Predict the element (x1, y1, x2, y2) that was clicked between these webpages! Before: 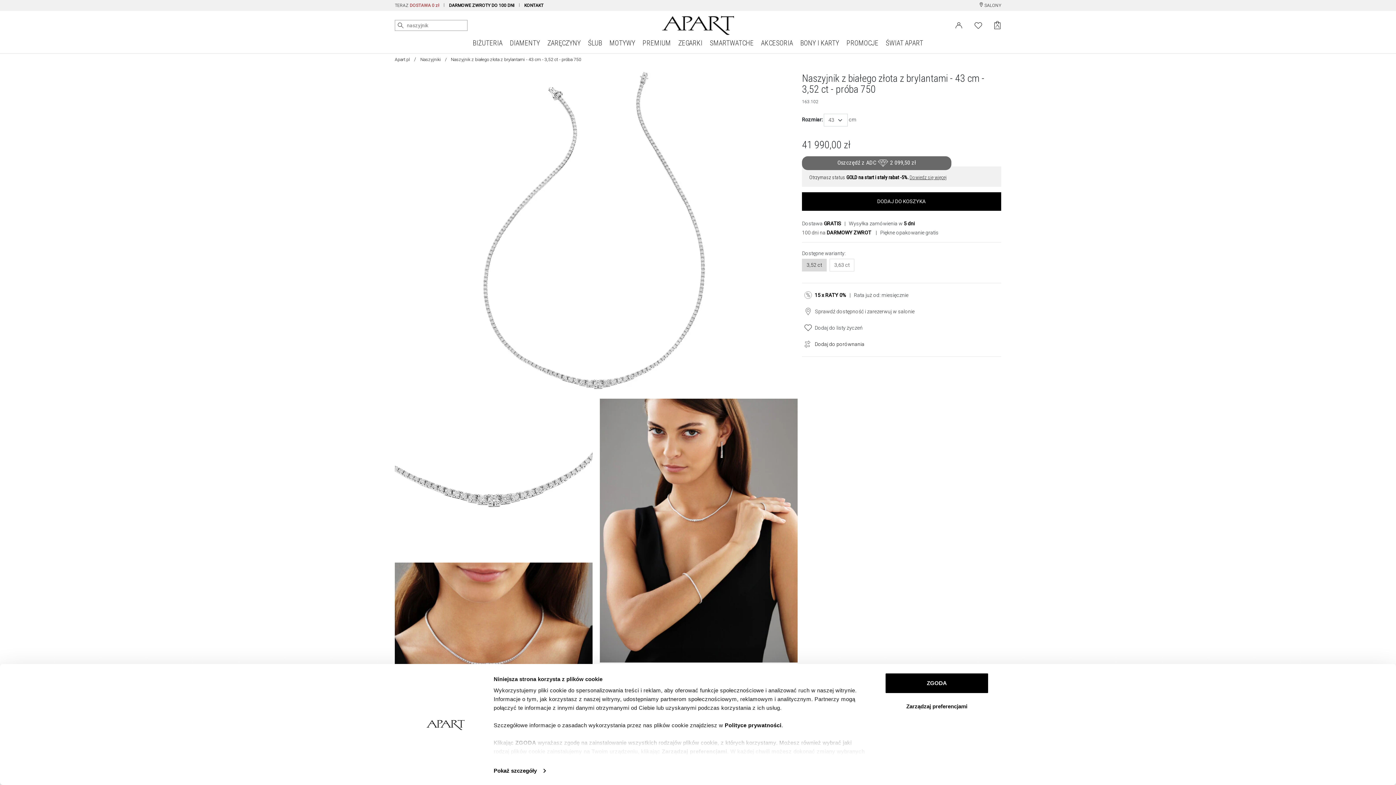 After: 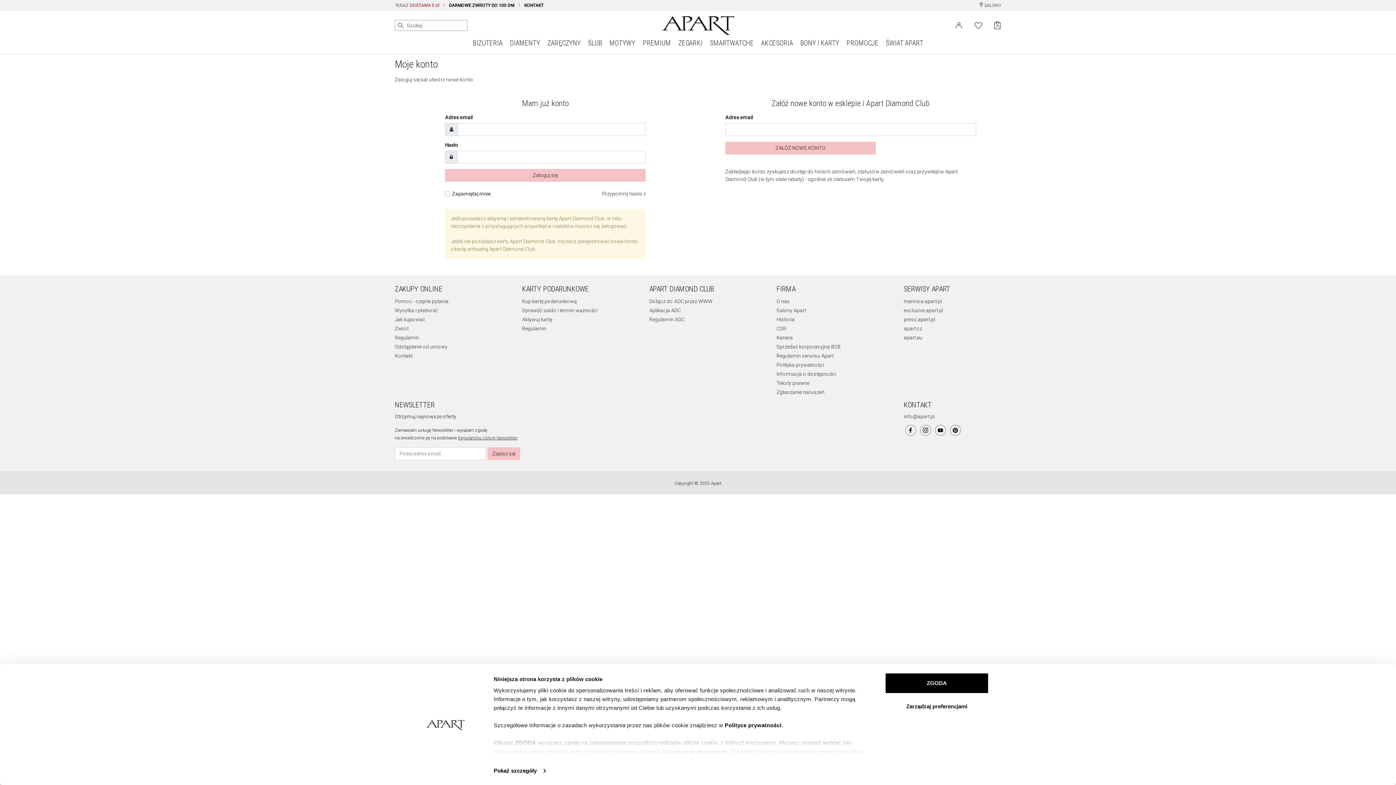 Action: label: Login bbox: (955, 21, 962, 27)